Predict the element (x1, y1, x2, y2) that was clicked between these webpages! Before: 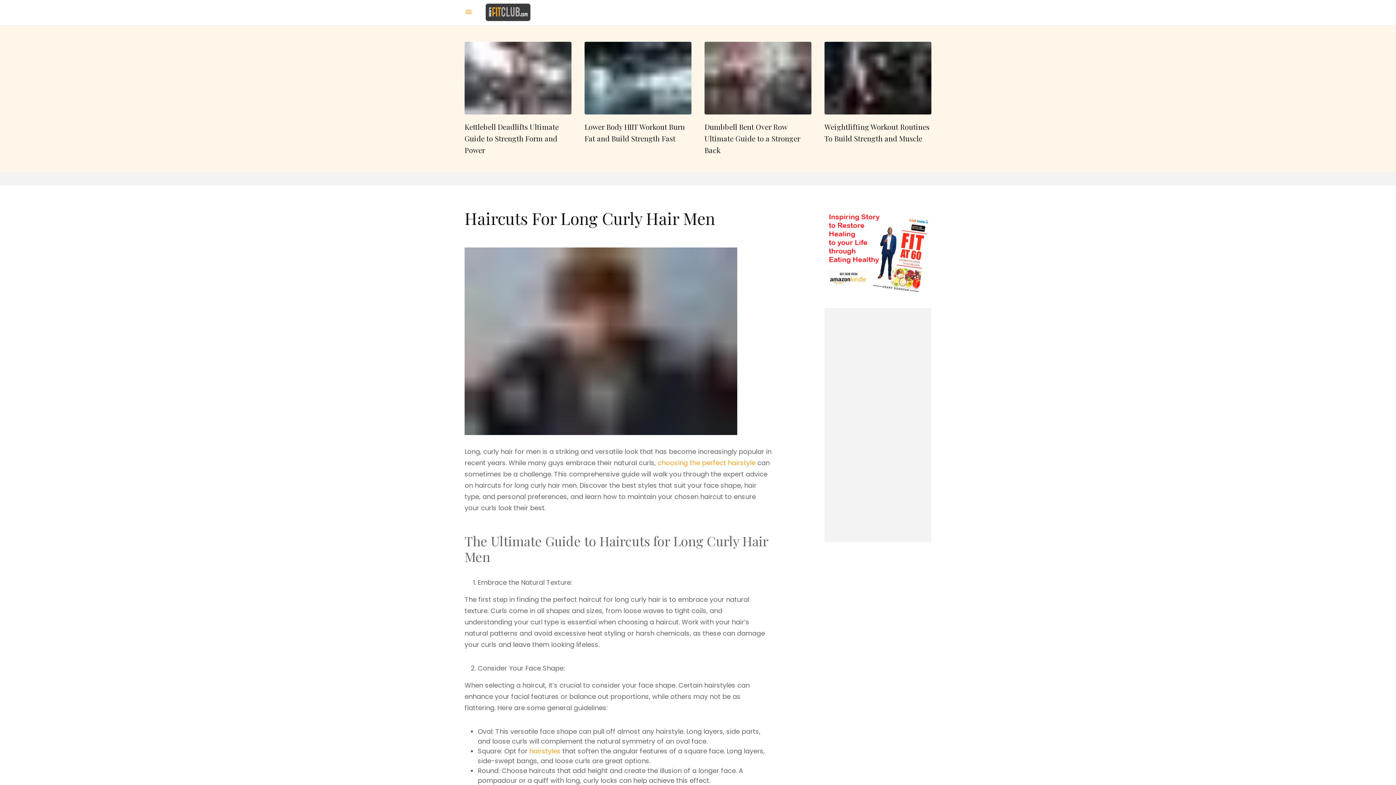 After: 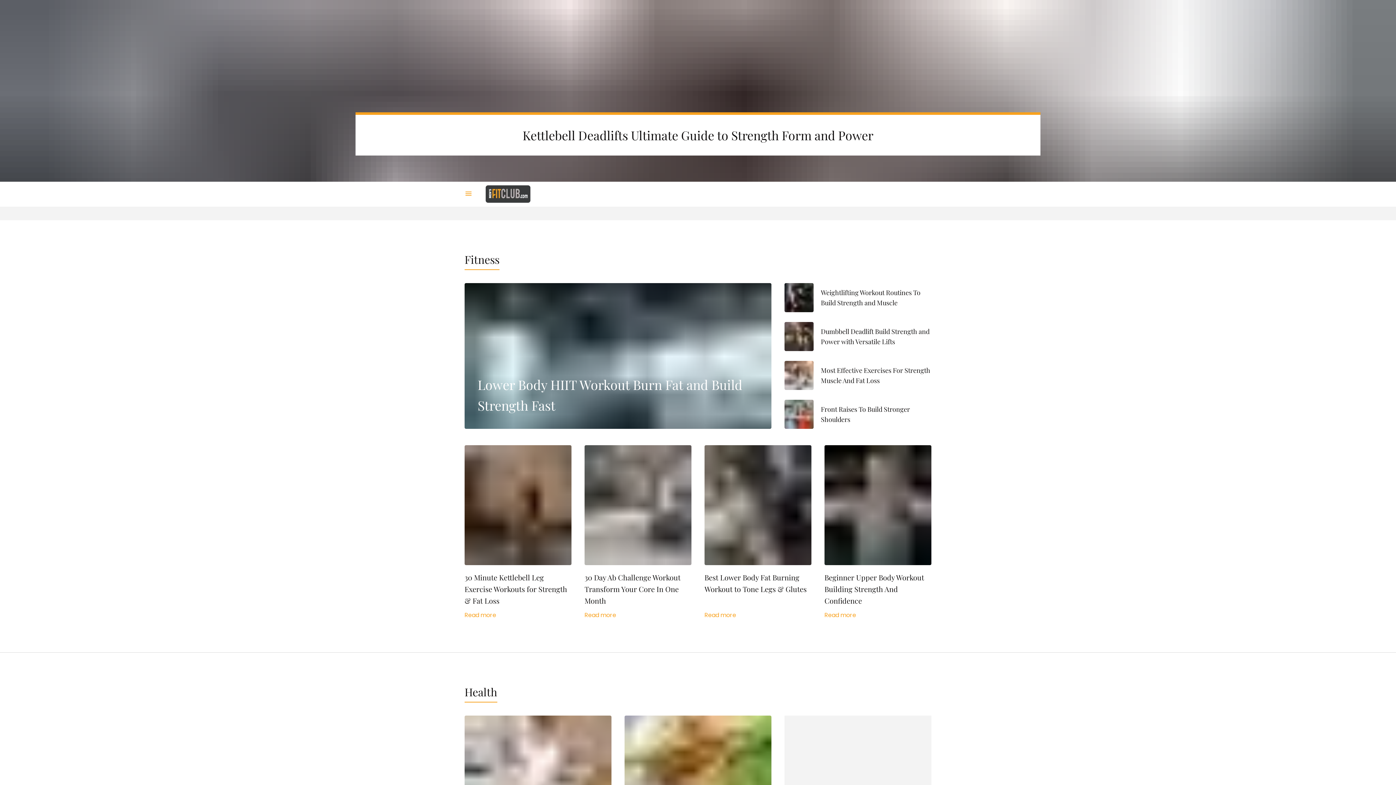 Action: bbox: (485, 6, 530, 17)